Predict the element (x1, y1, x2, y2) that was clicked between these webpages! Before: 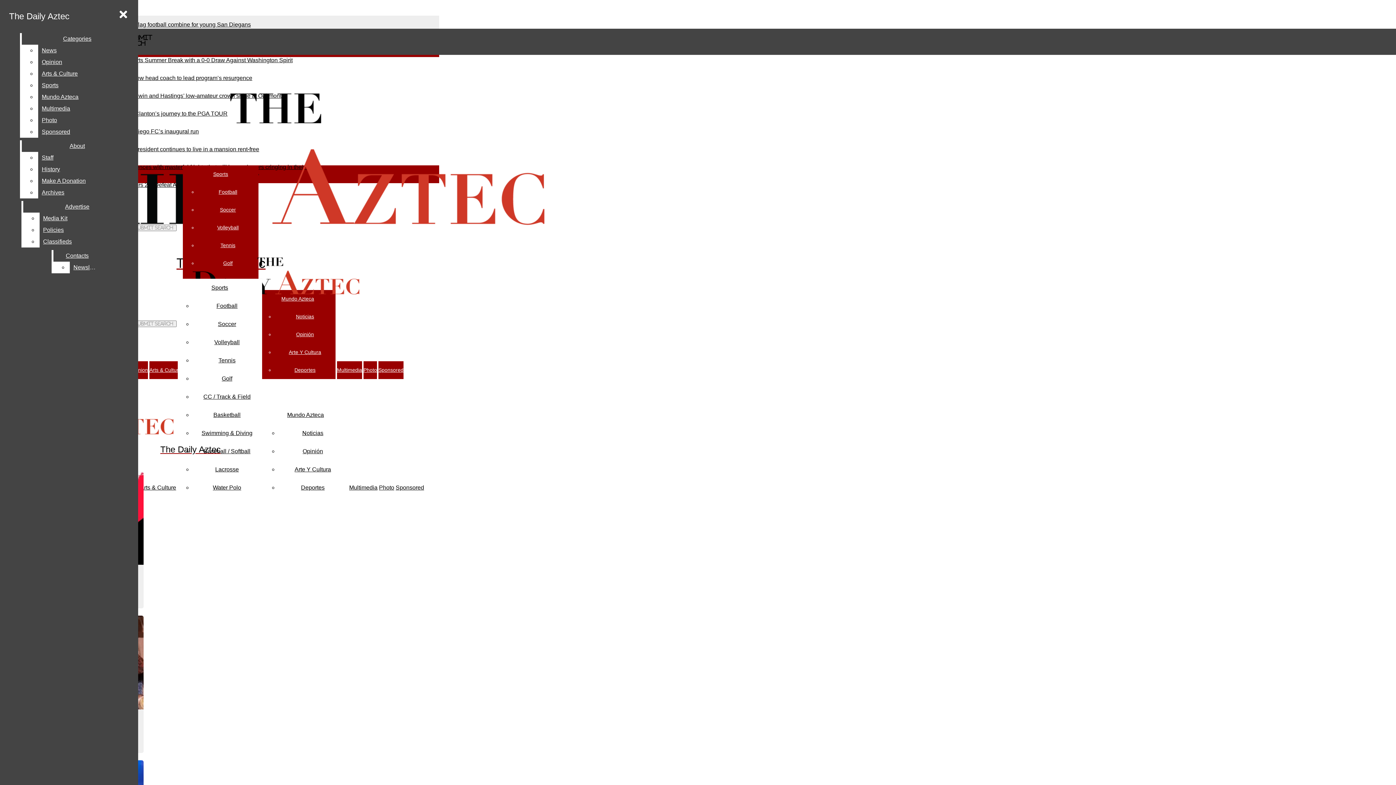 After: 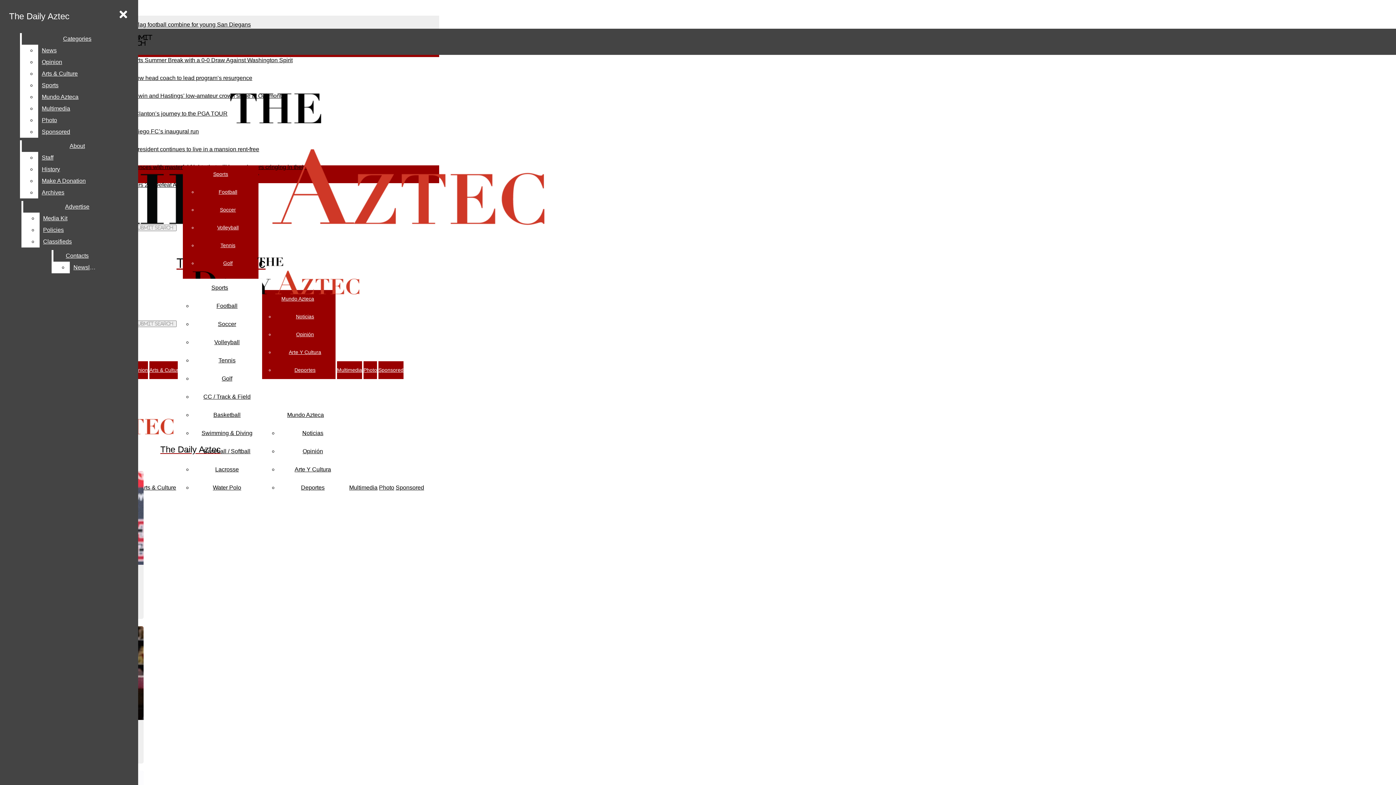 Action: bbox: (203, 448, 250, 454) label: Baseball / Softball